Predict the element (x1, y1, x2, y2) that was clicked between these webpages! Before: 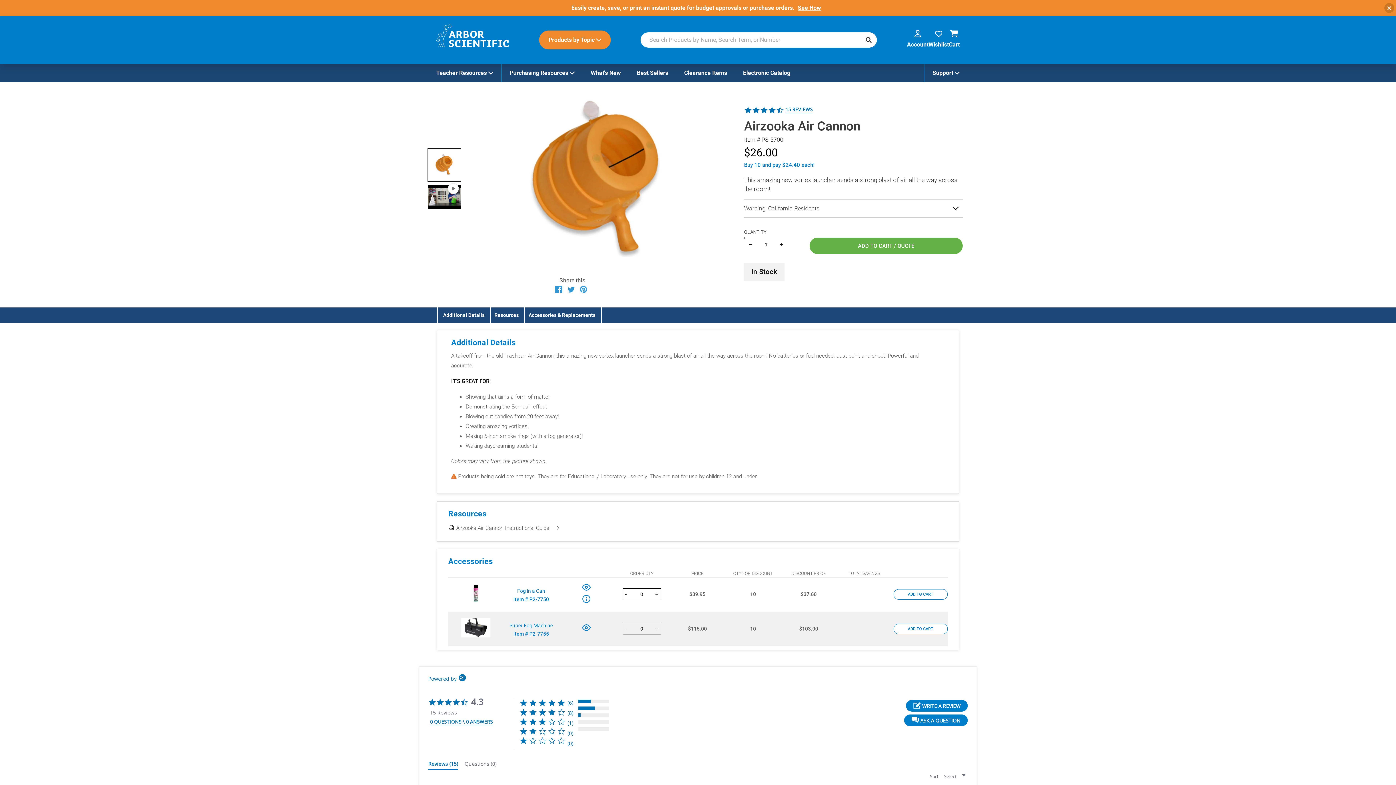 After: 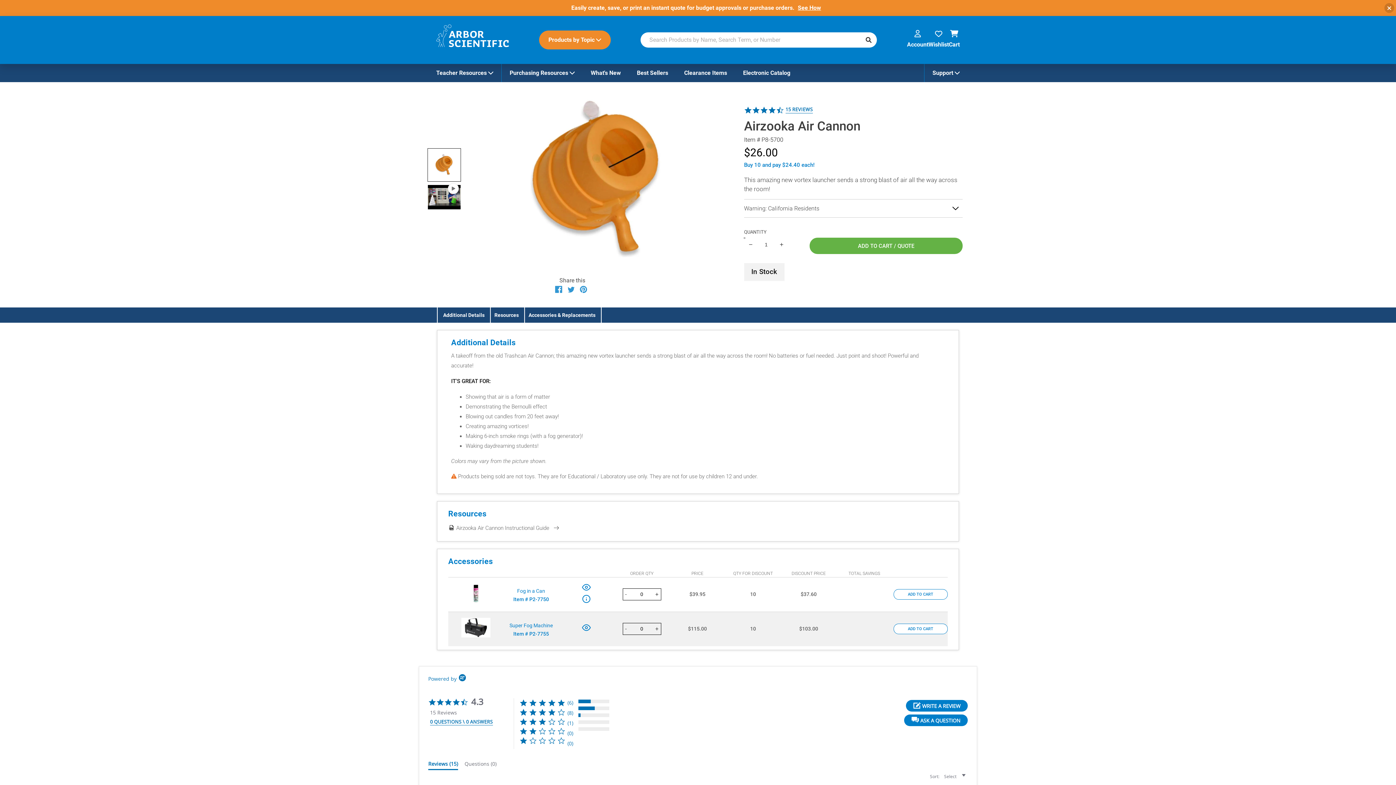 Action: label: - bbox: (623, 625, 629, 632)